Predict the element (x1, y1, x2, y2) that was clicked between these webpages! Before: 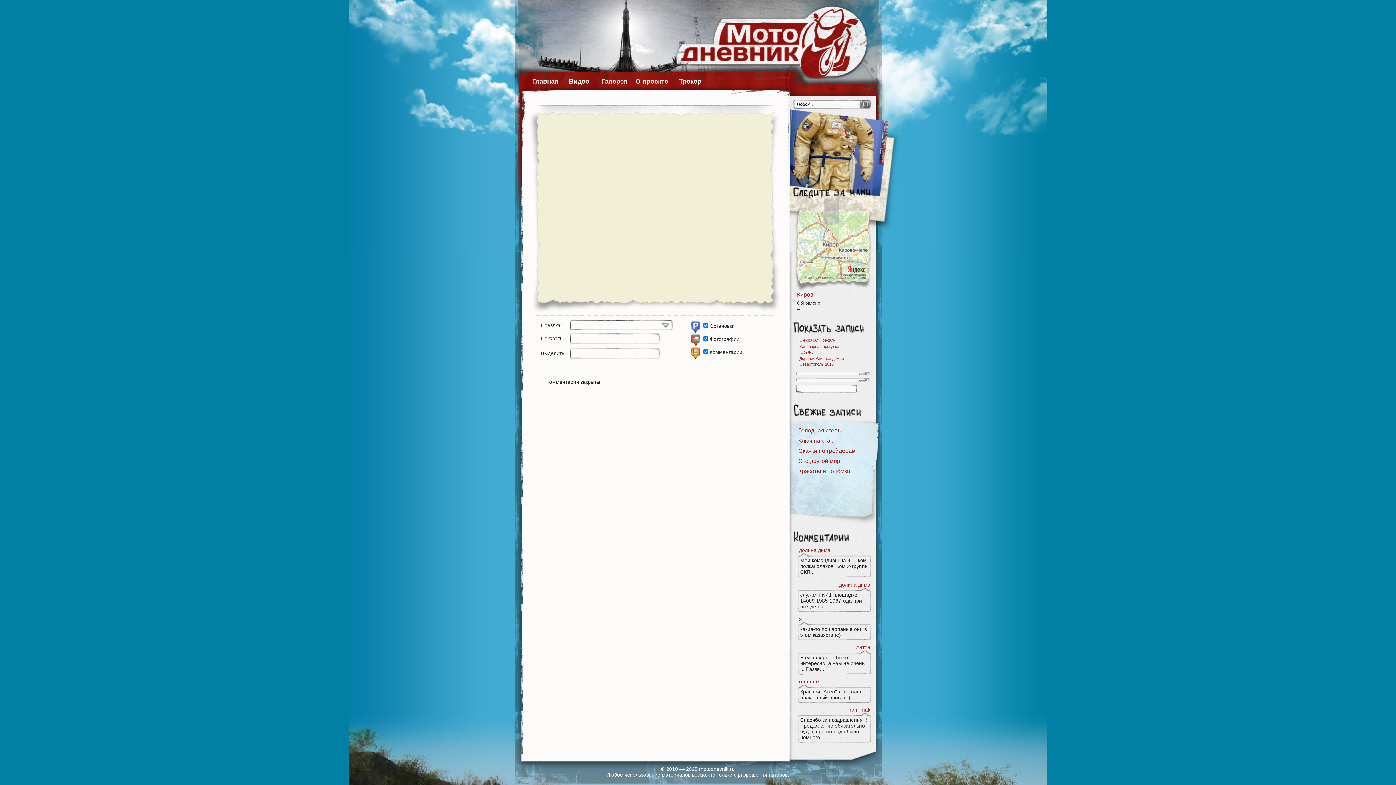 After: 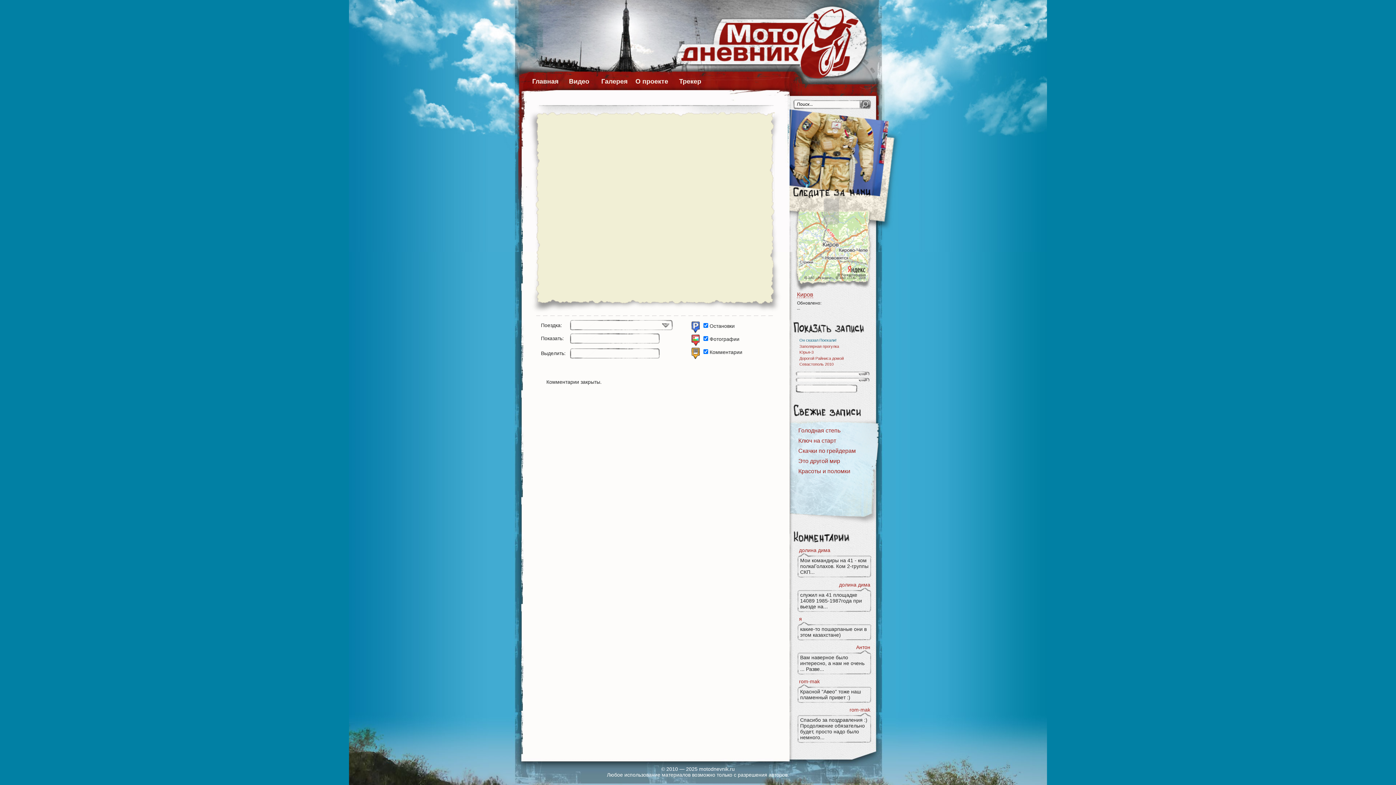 Action: label: Он сказал Поехали! bbox: (799, 338, 836, 342)